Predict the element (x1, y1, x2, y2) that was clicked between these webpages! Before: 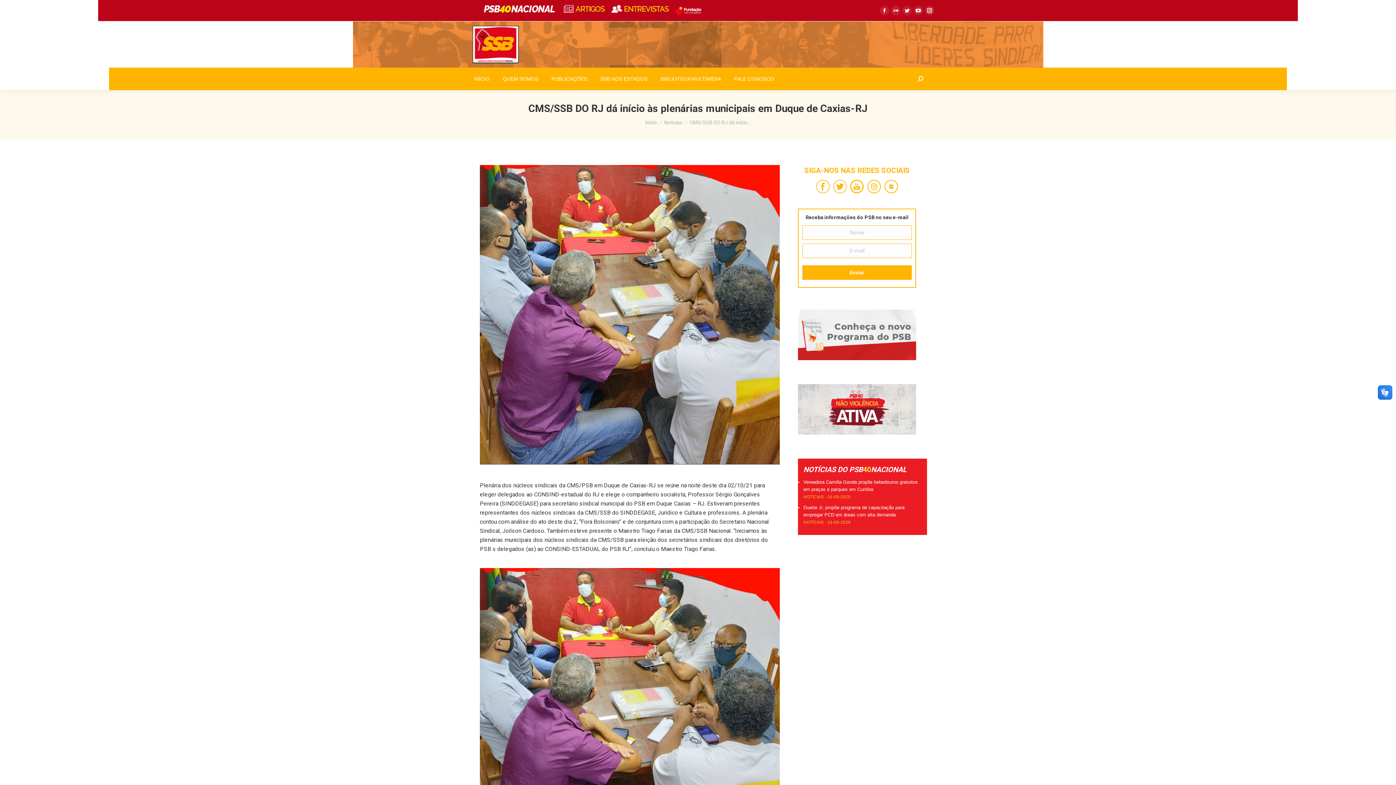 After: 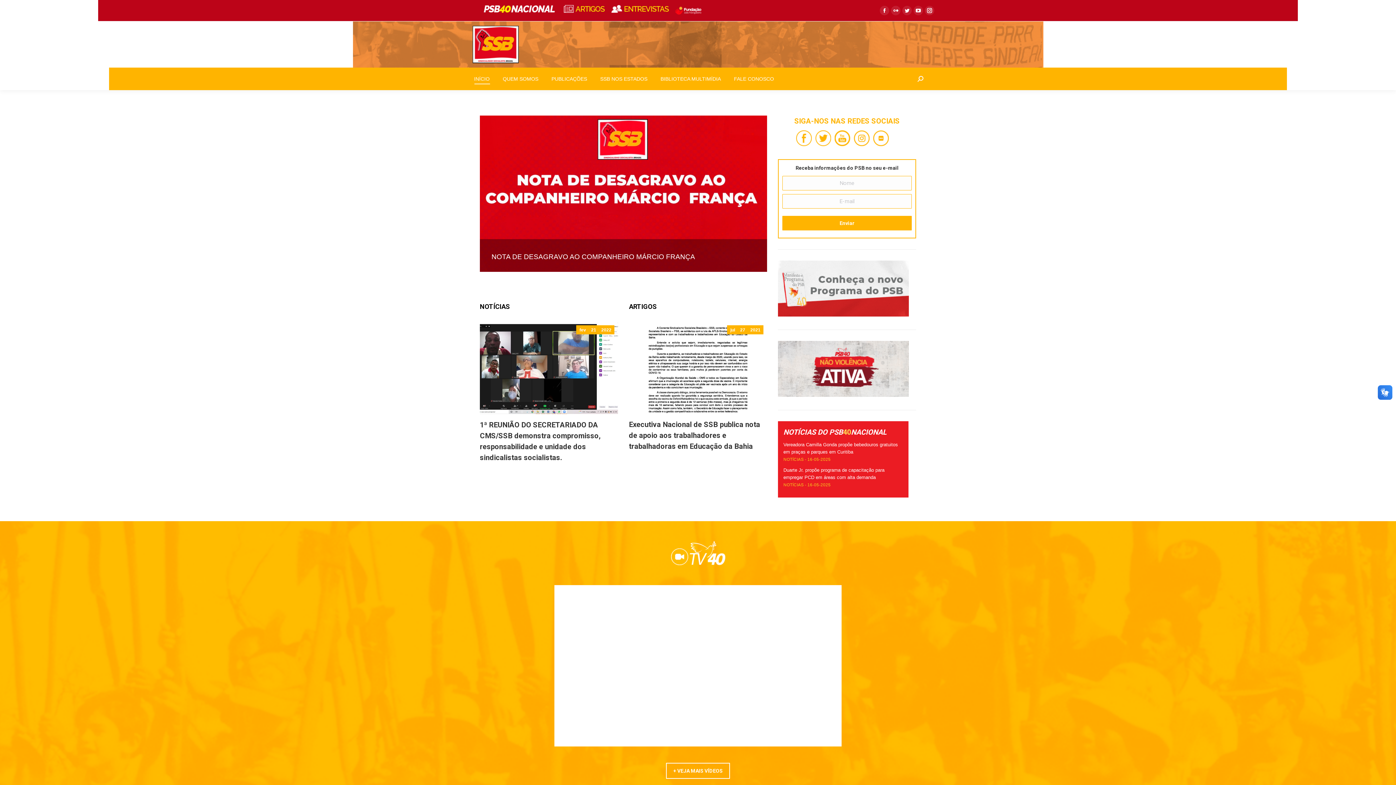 Action: bbox: (472, 25, 520, 63)